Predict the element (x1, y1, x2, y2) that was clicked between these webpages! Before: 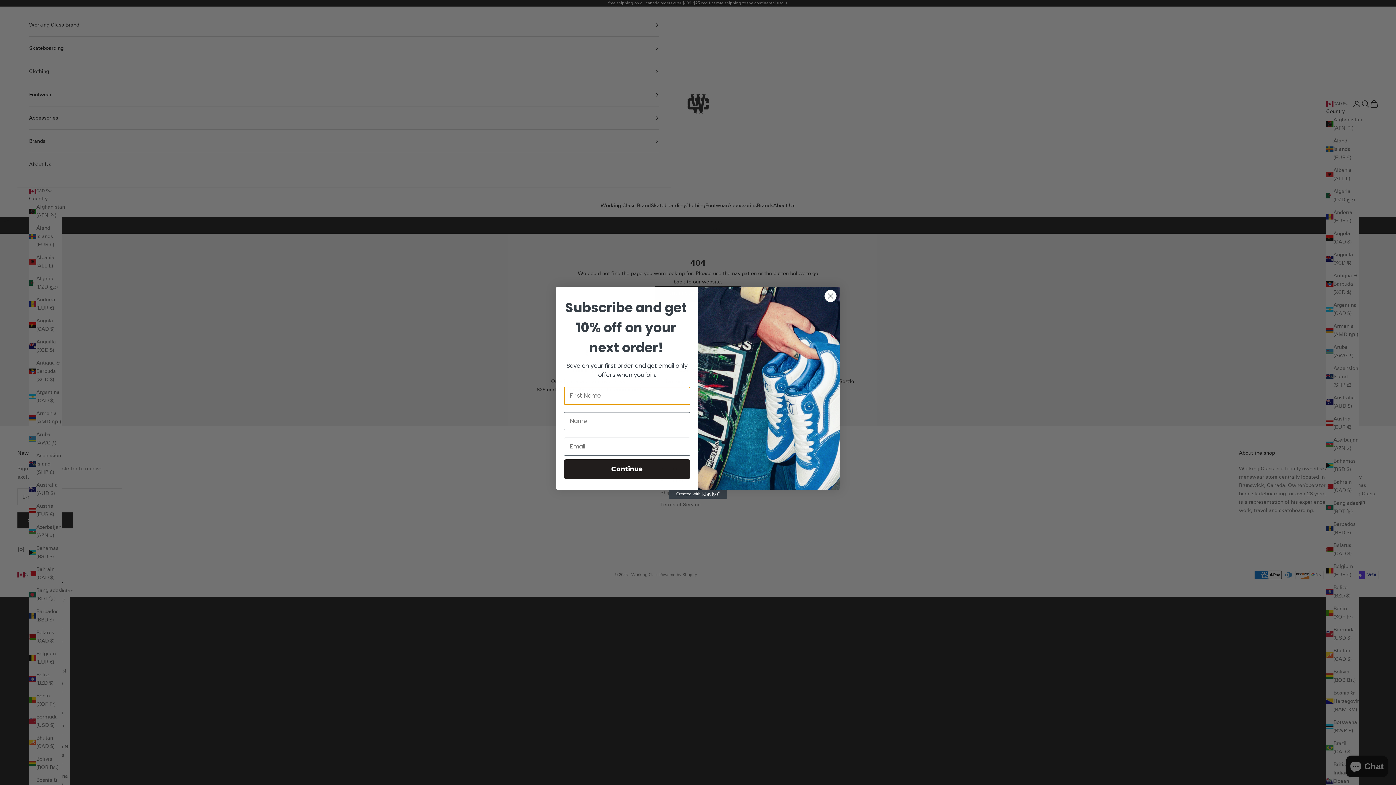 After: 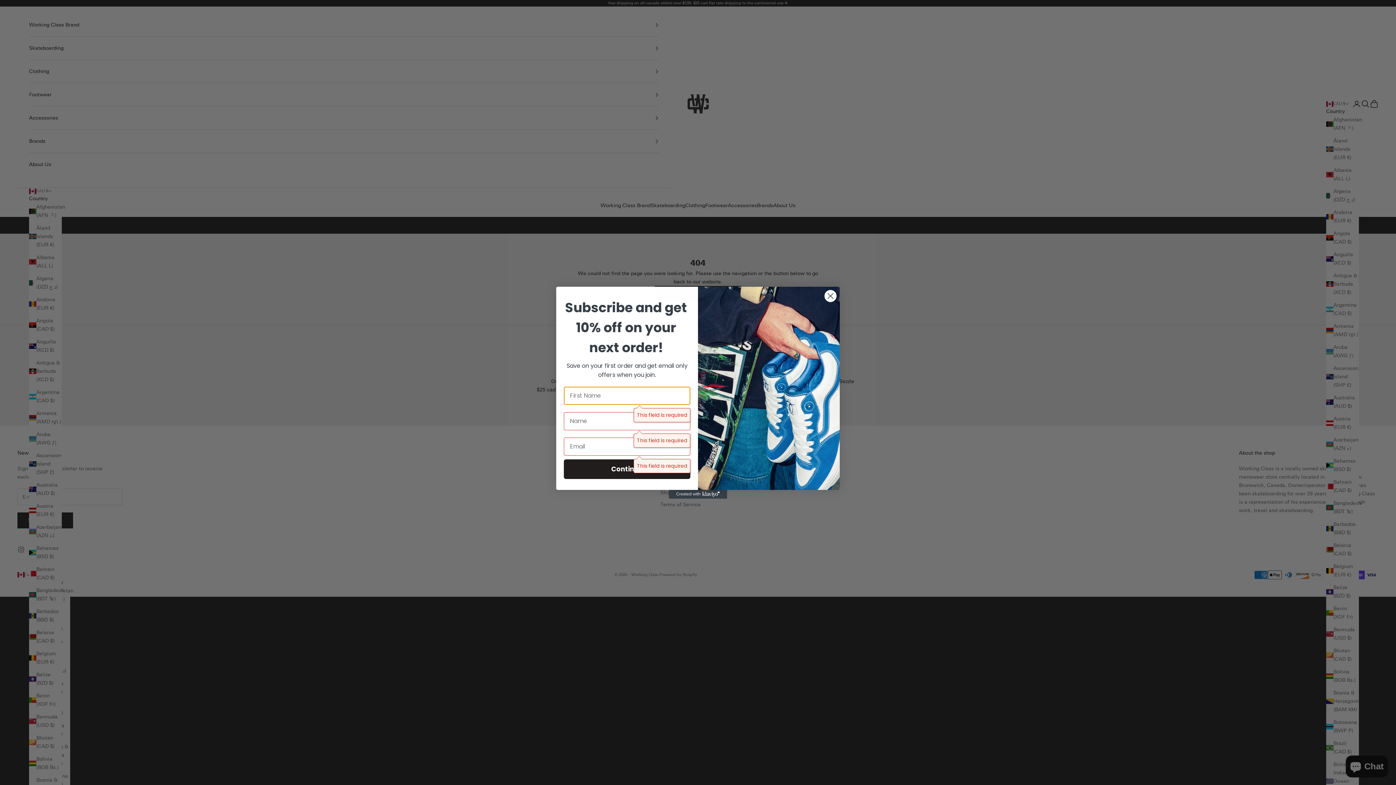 Action: bbox: (564, 459, 690, 479) label: Continue